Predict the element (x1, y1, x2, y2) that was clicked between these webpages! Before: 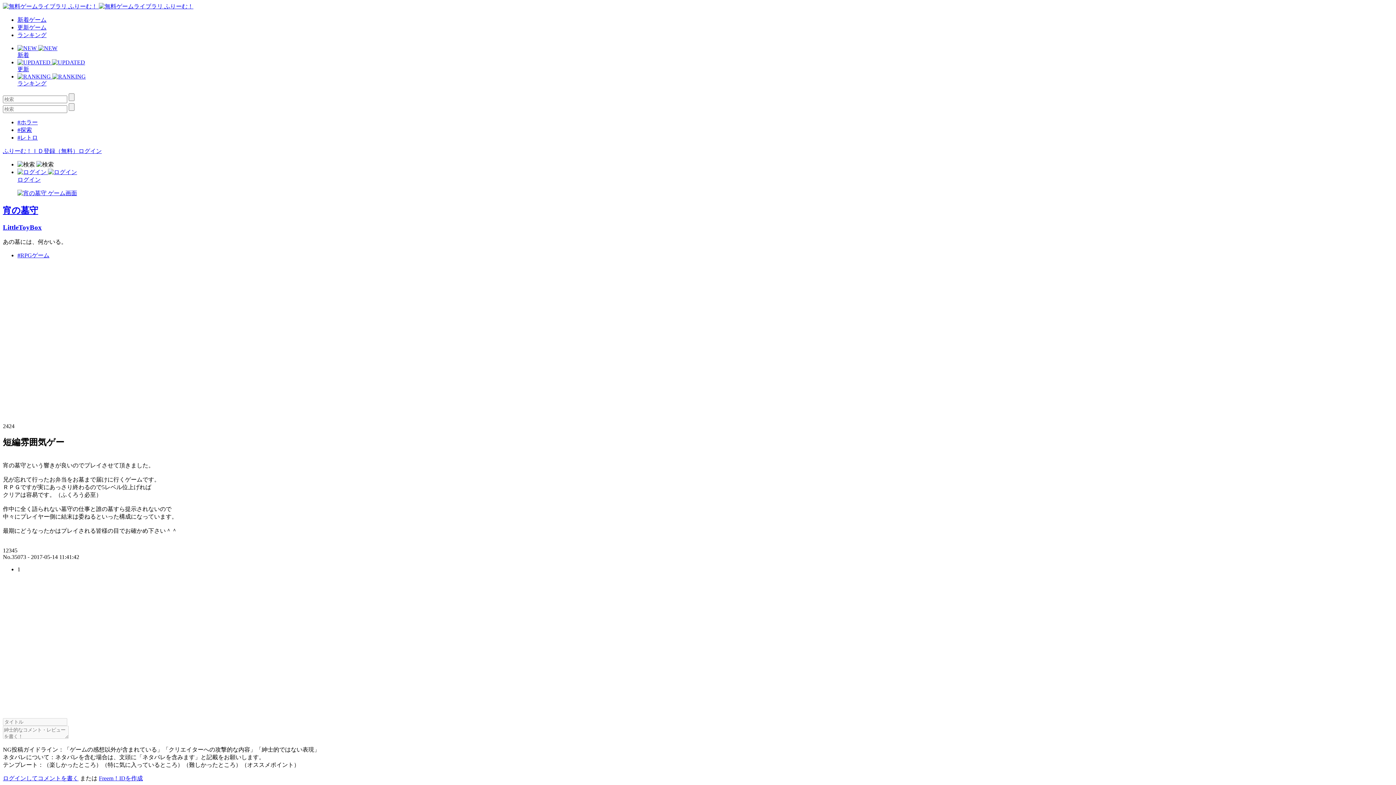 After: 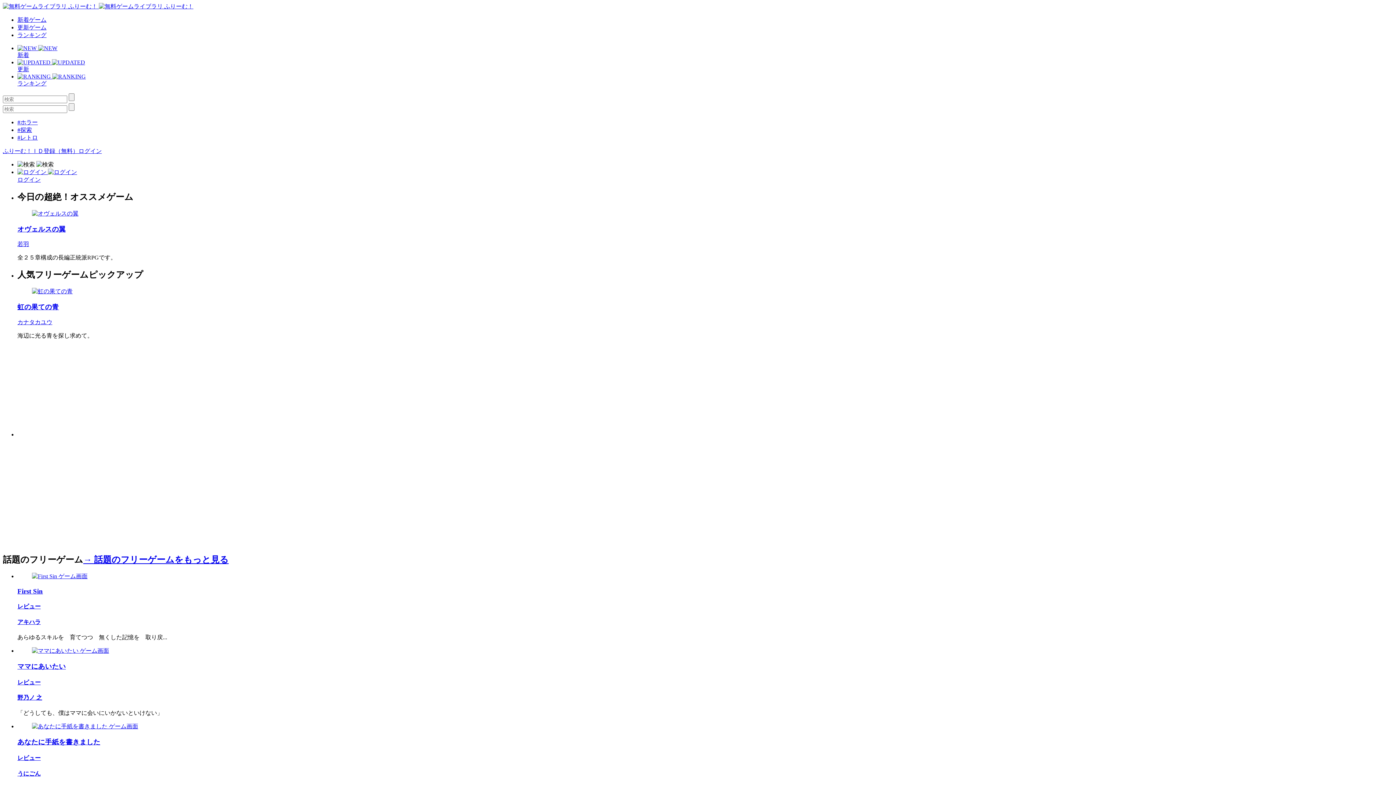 Action: label:   bbox: (2, 3, 193, 9)